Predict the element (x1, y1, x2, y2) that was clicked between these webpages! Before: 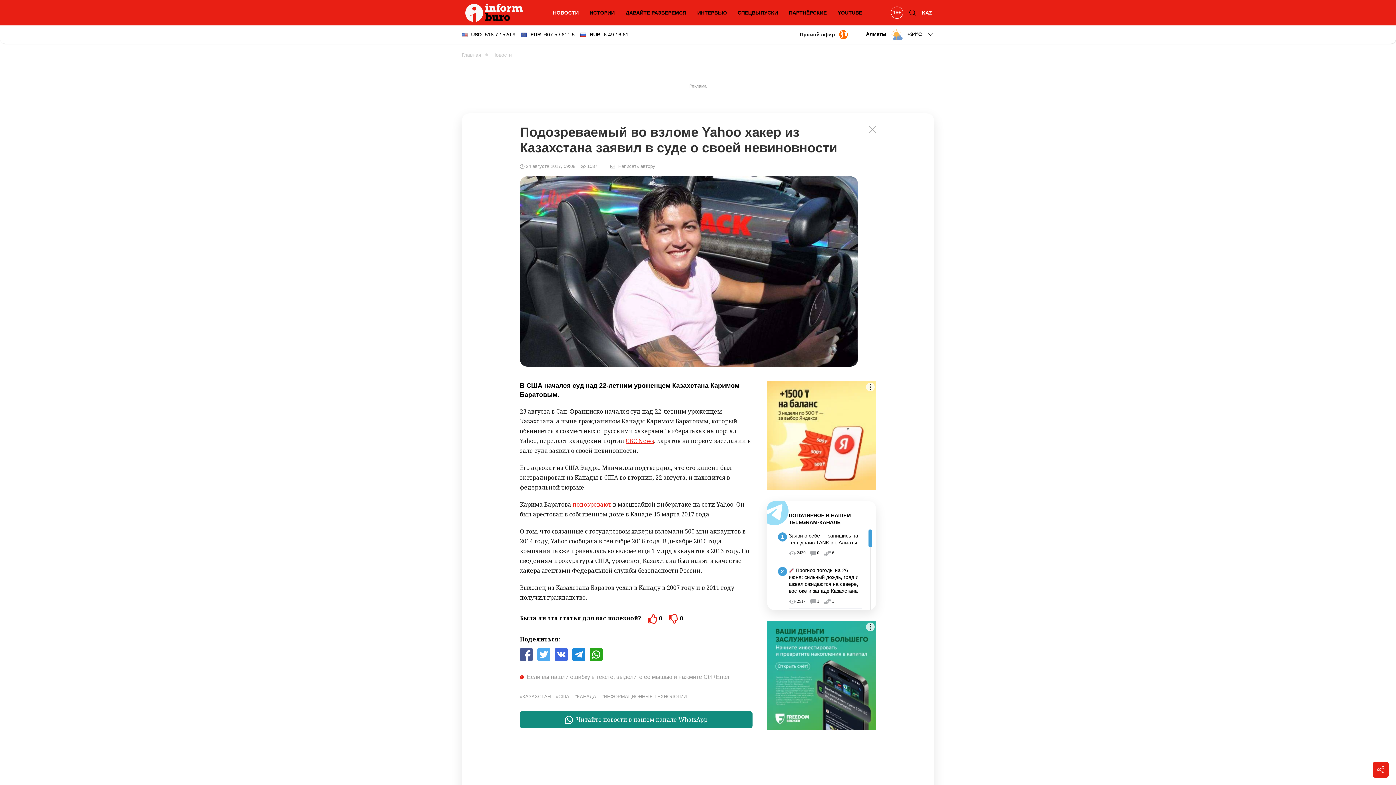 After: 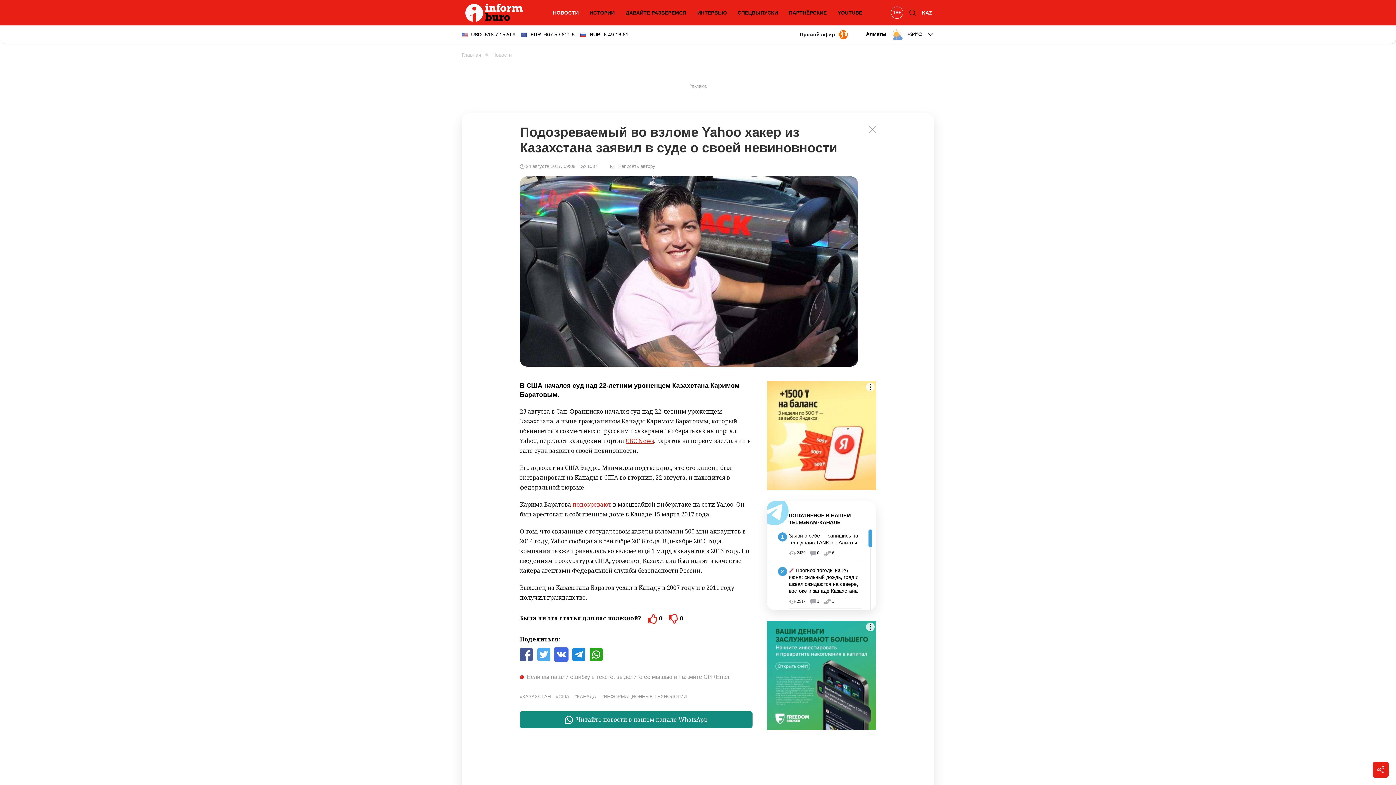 Action: bbox: (554, 648, 568, 661)